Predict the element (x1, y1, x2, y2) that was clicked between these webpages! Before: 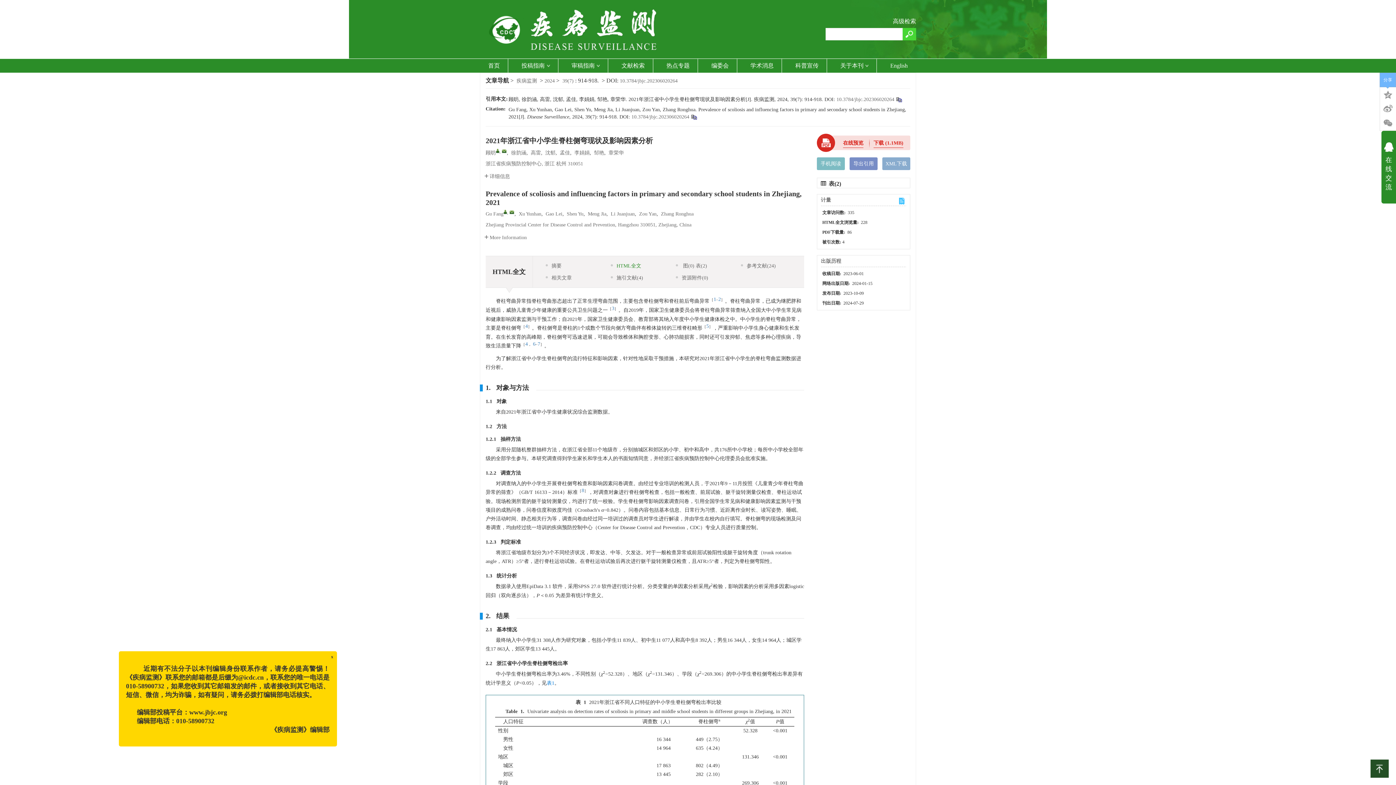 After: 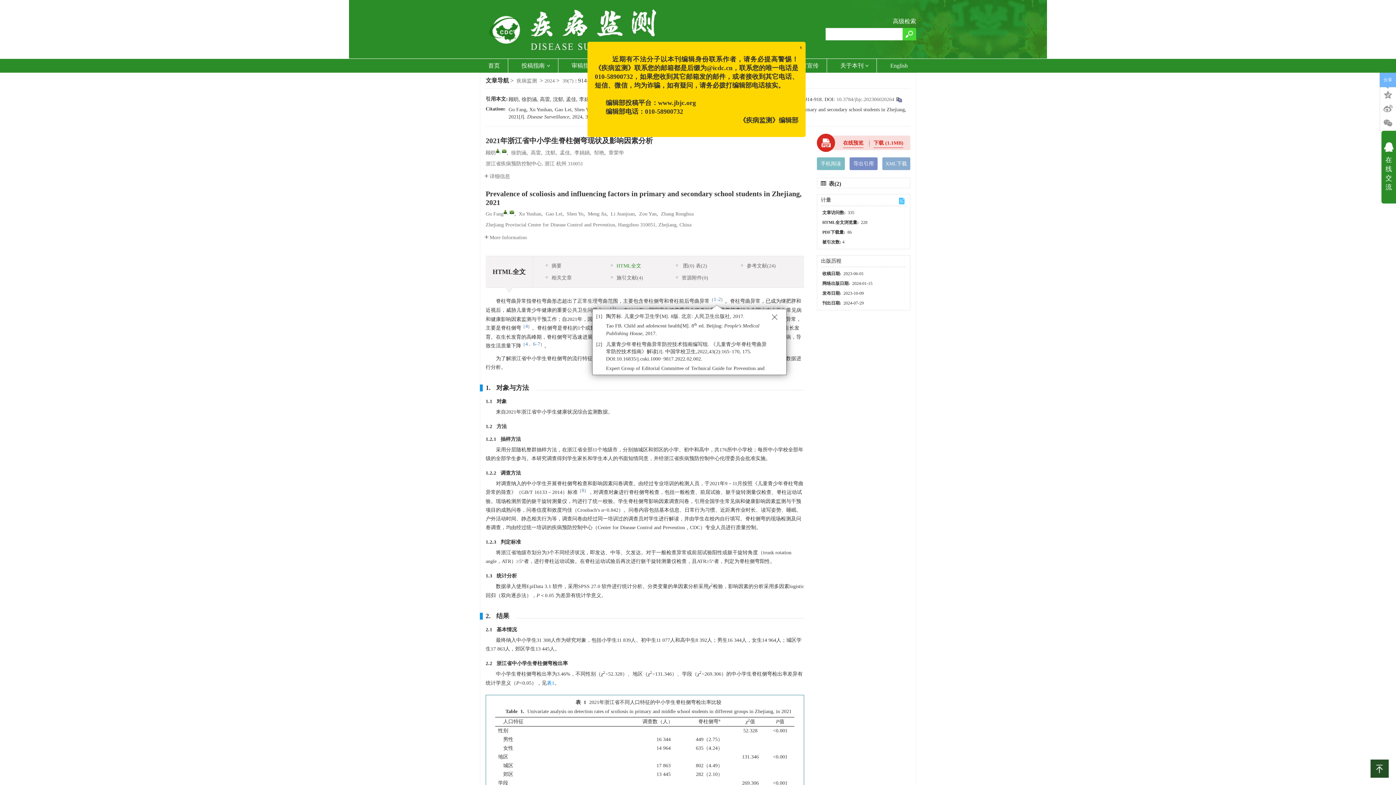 Action: label: 1 bbox: (713, 296, 716, 302)